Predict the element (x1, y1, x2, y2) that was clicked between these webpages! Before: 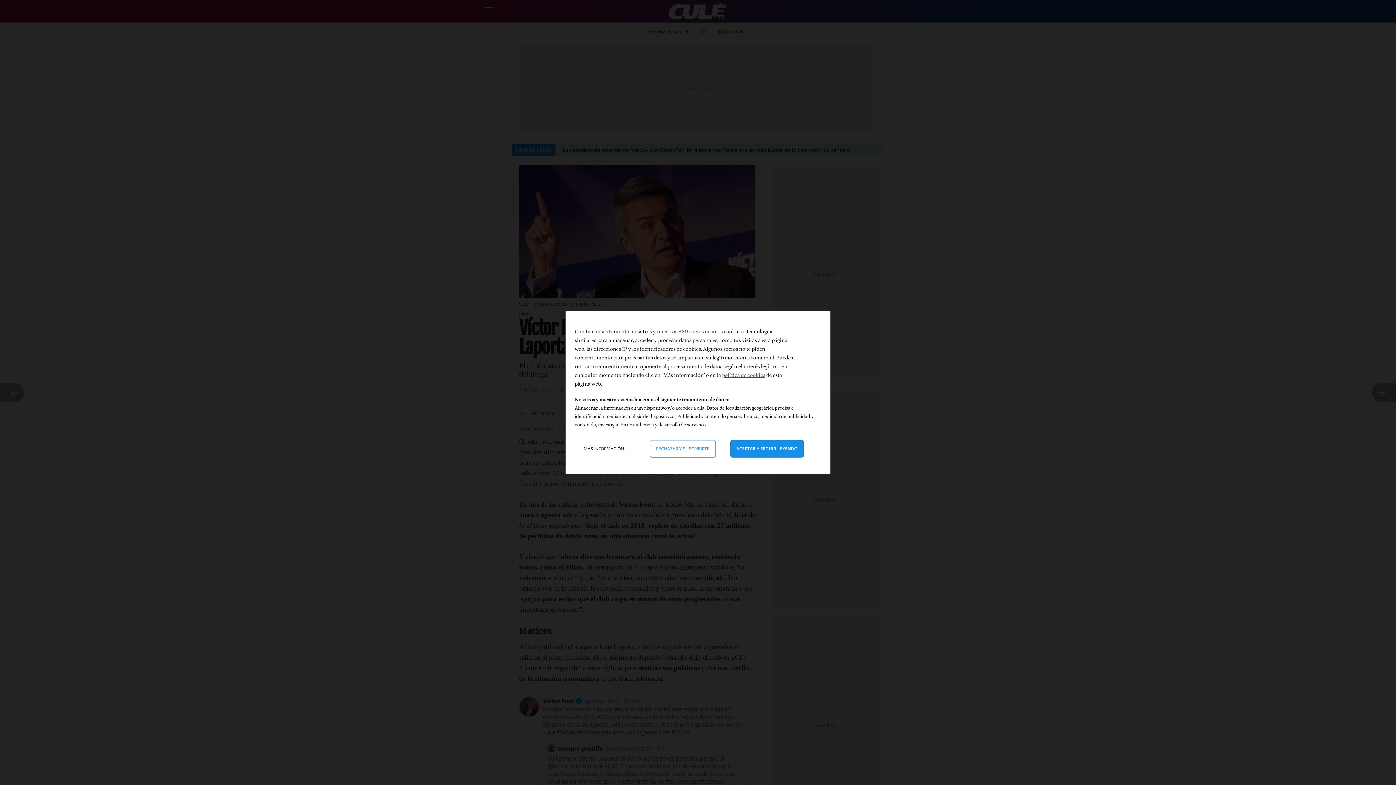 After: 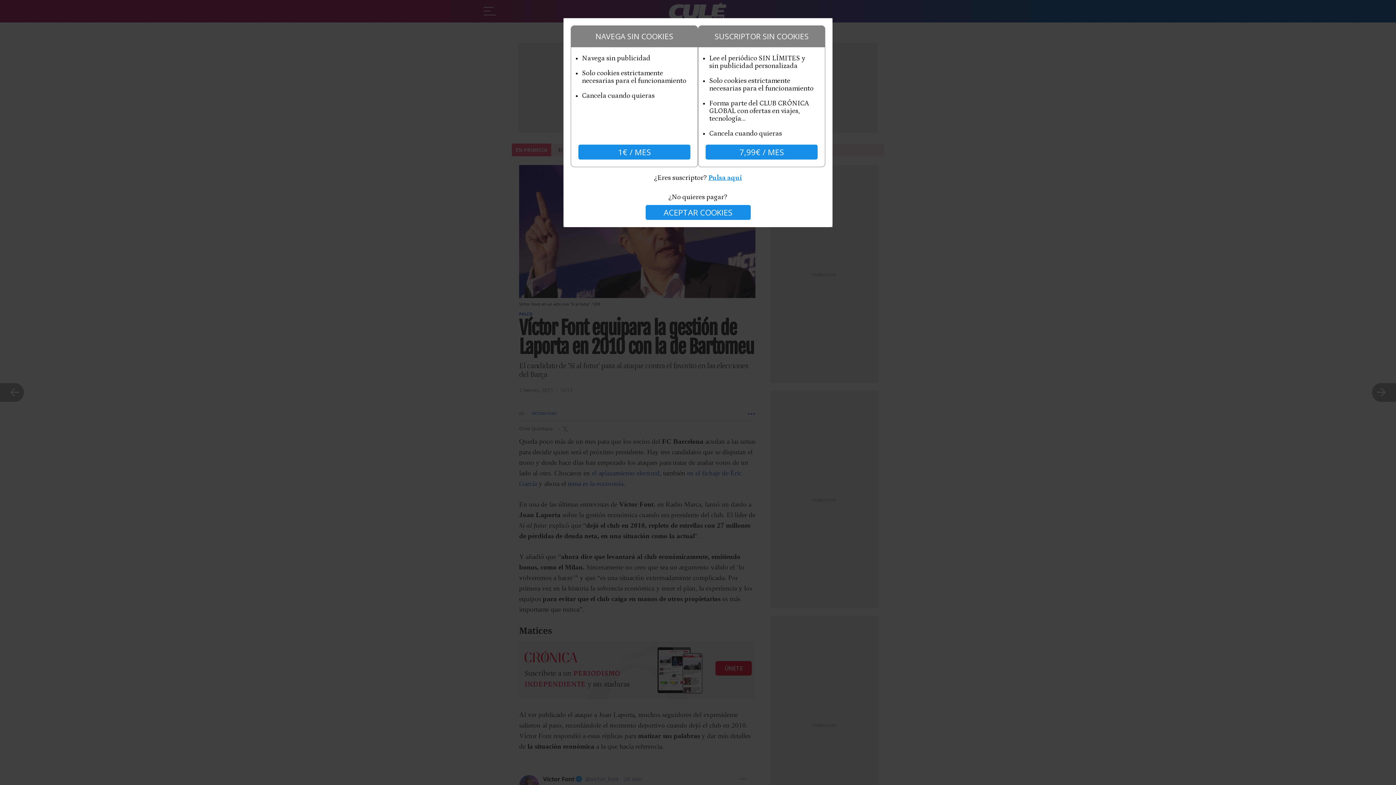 Action: bbox: (650, 440, 715, 457) label: Rechazar y cerrar: Denegar nuestro procesamiento de datos y cerrar